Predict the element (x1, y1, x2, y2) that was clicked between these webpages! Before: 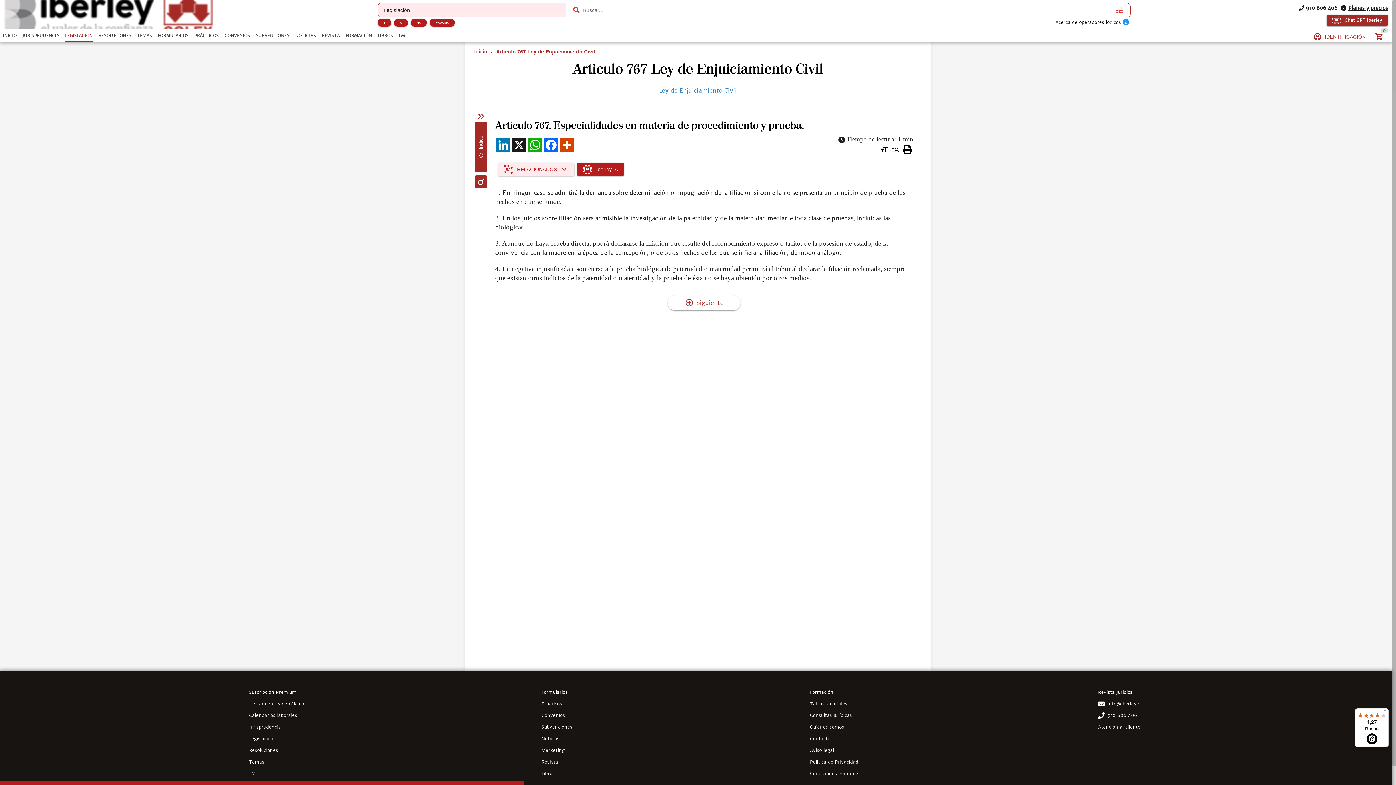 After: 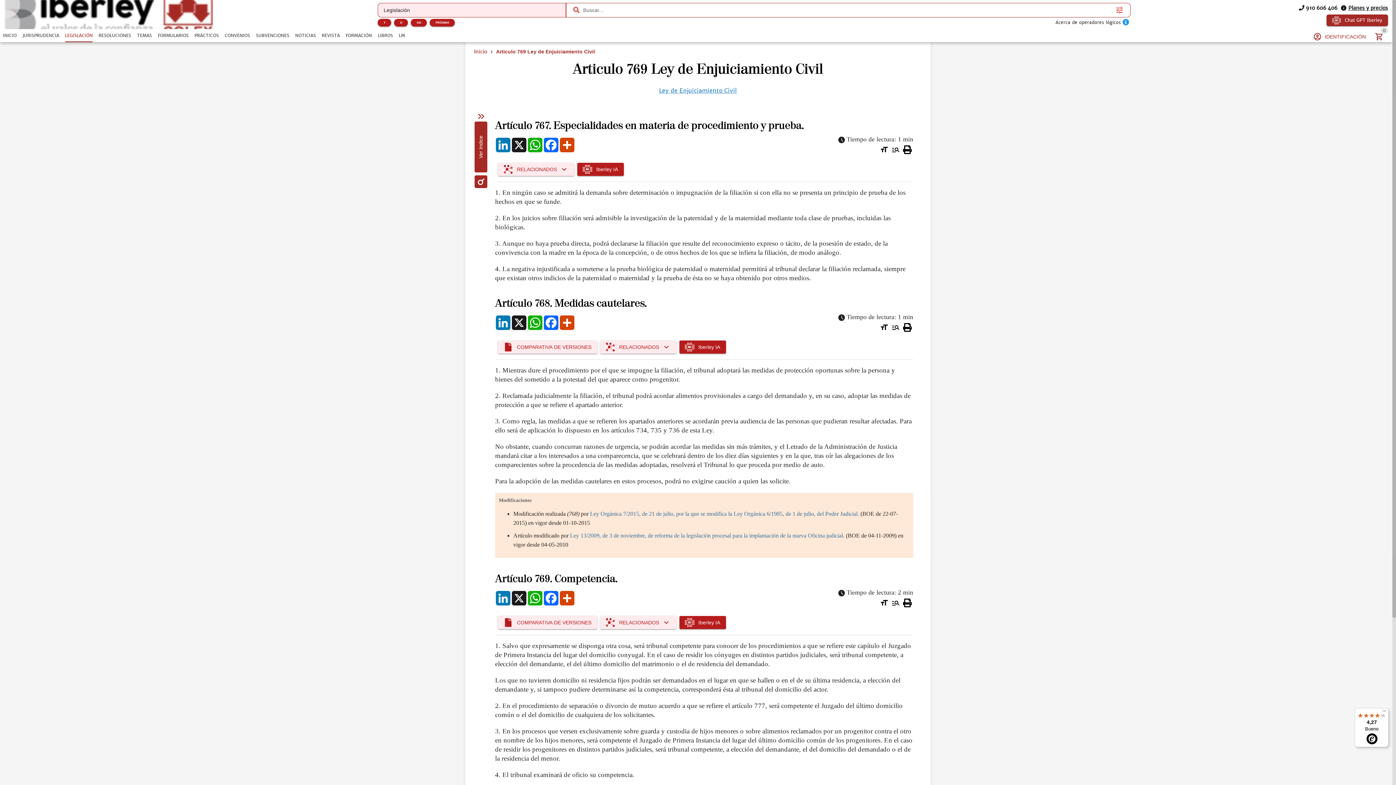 Action: bbox: (668, 305, 740, 319) label: Siguiente